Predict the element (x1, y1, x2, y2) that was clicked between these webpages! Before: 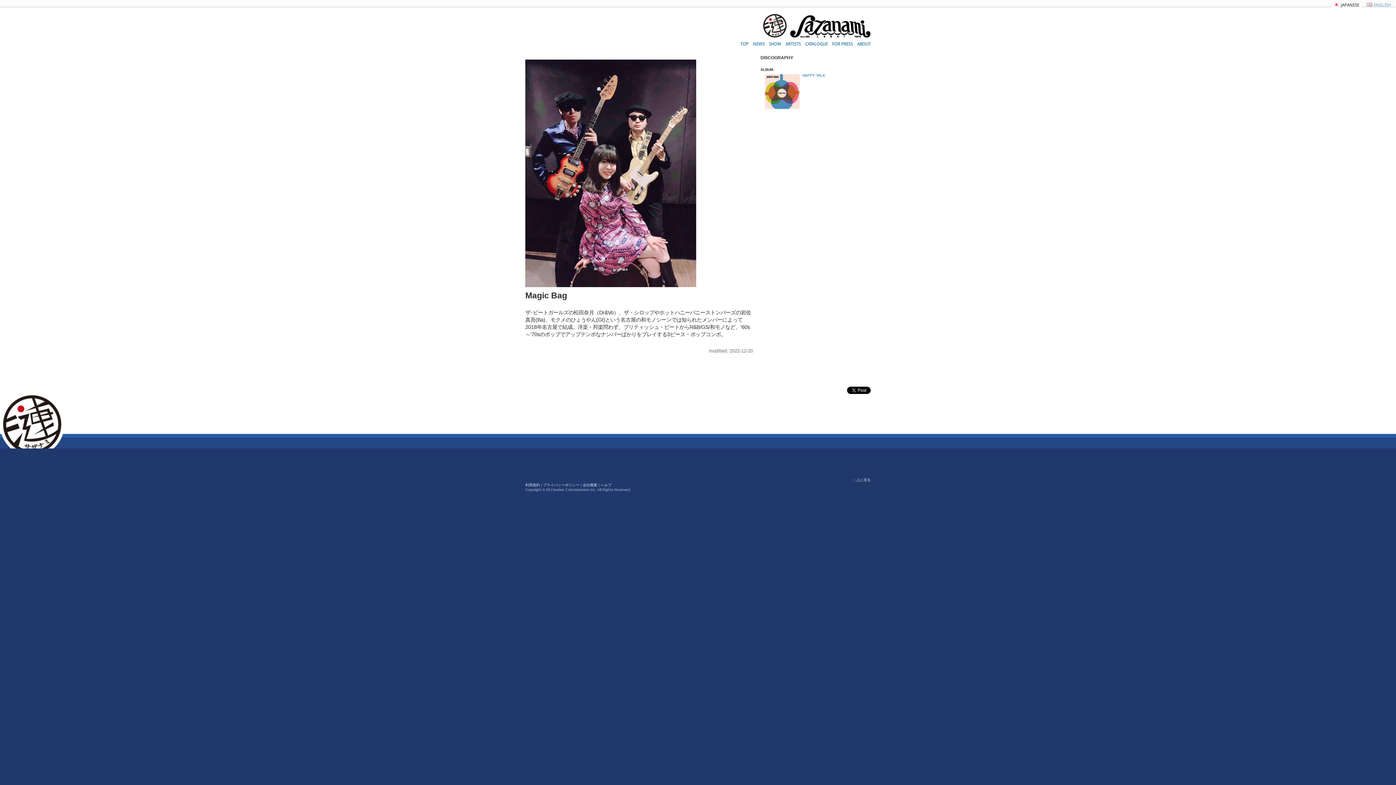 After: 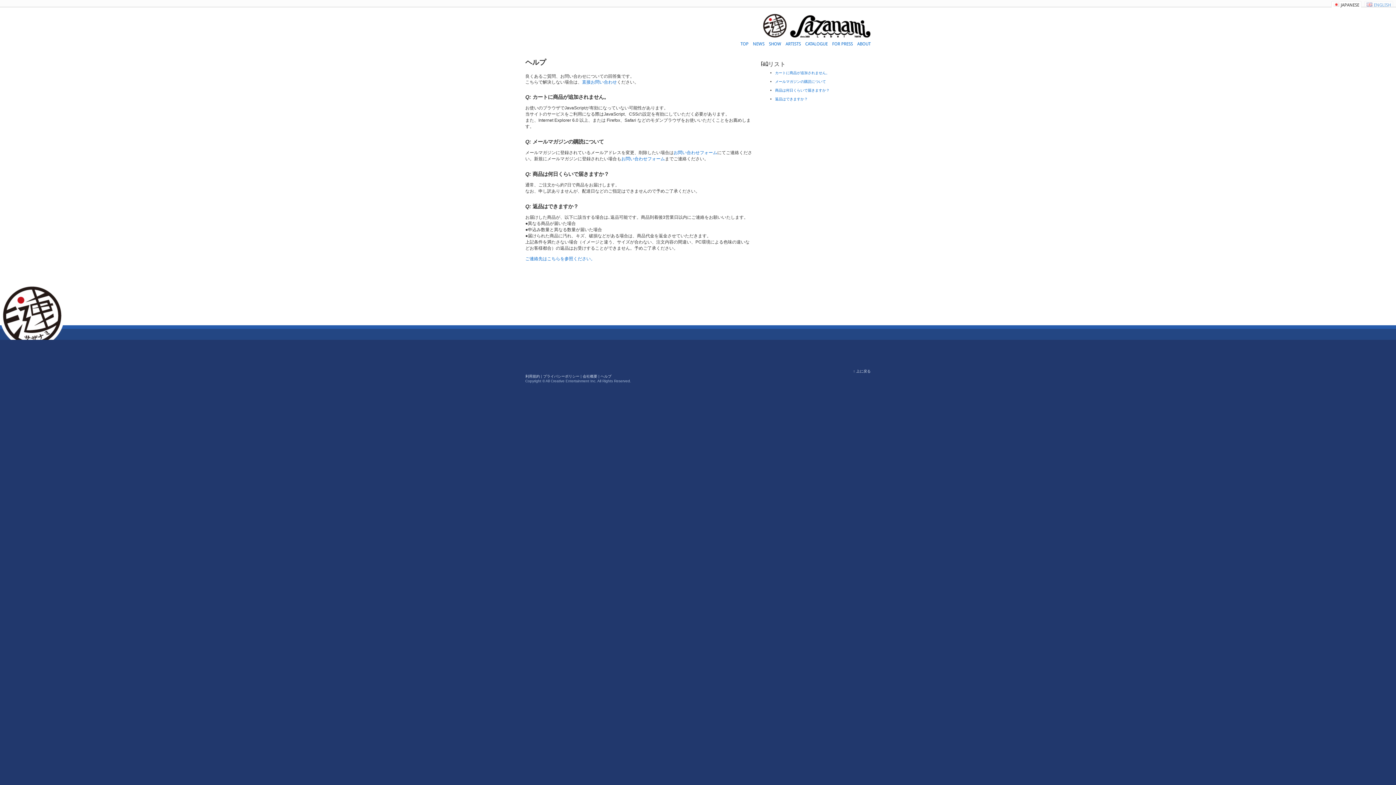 Action: label: ヘルプ bbox: (600, 483, 611, 487)